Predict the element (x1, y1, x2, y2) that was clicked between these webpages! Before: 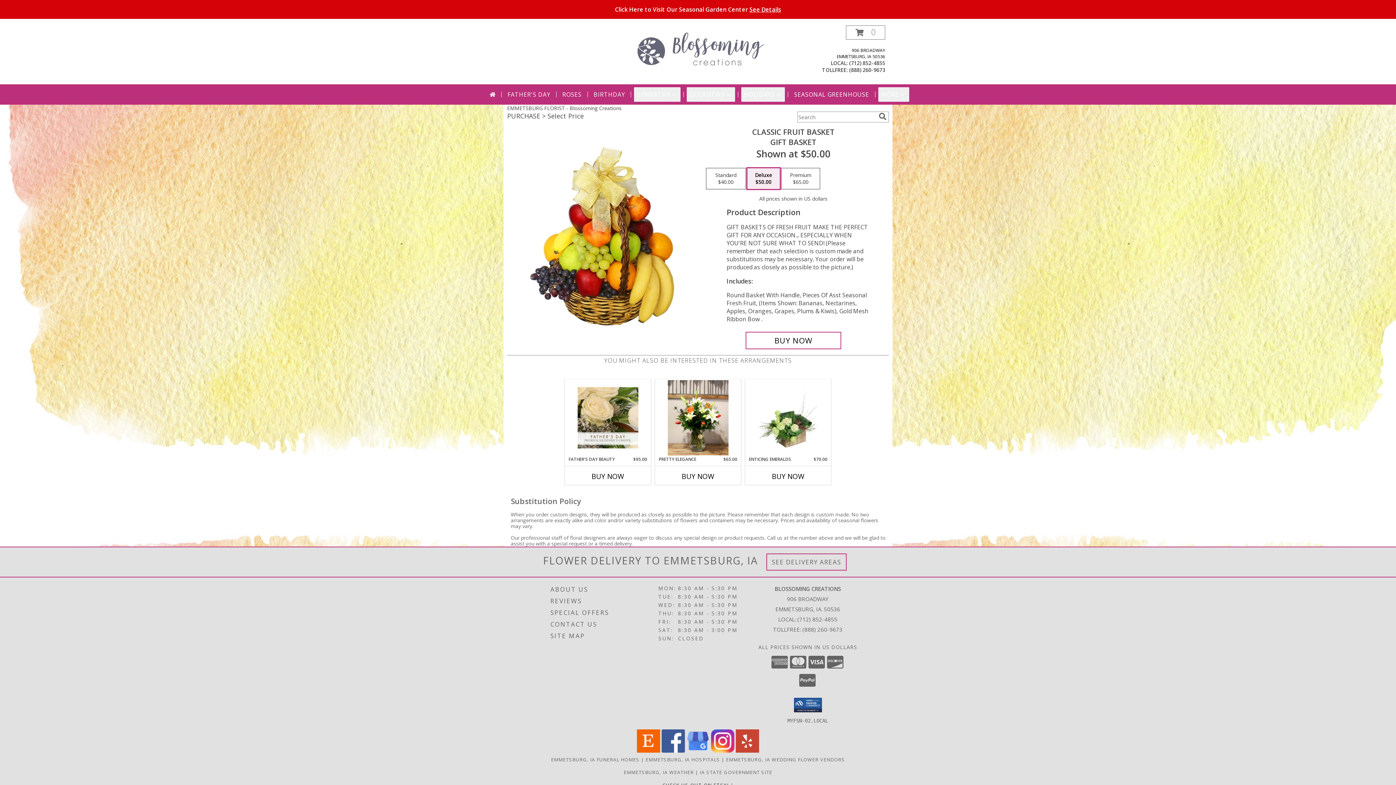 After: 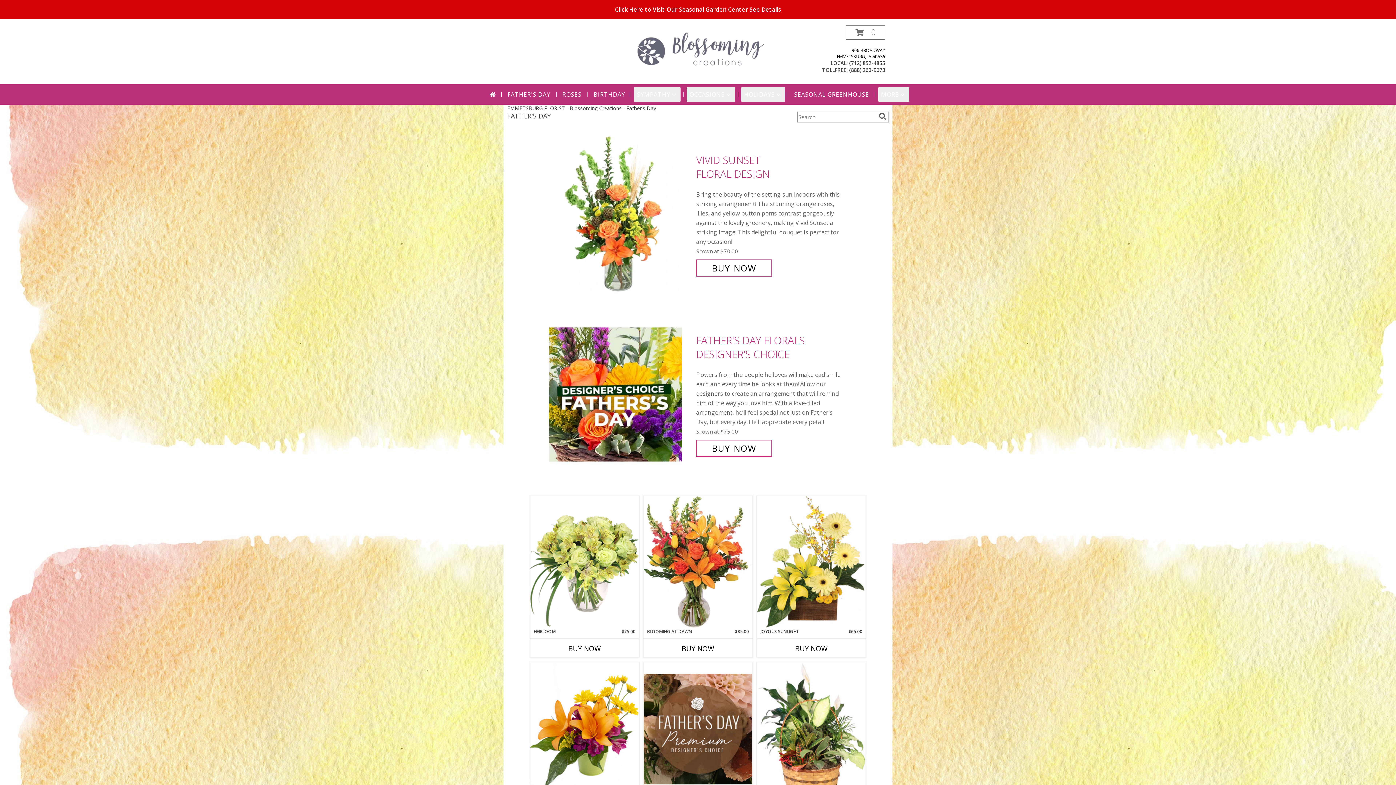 Action: label: FATHER'S DAY bbox: (504, 87, 553, 101)